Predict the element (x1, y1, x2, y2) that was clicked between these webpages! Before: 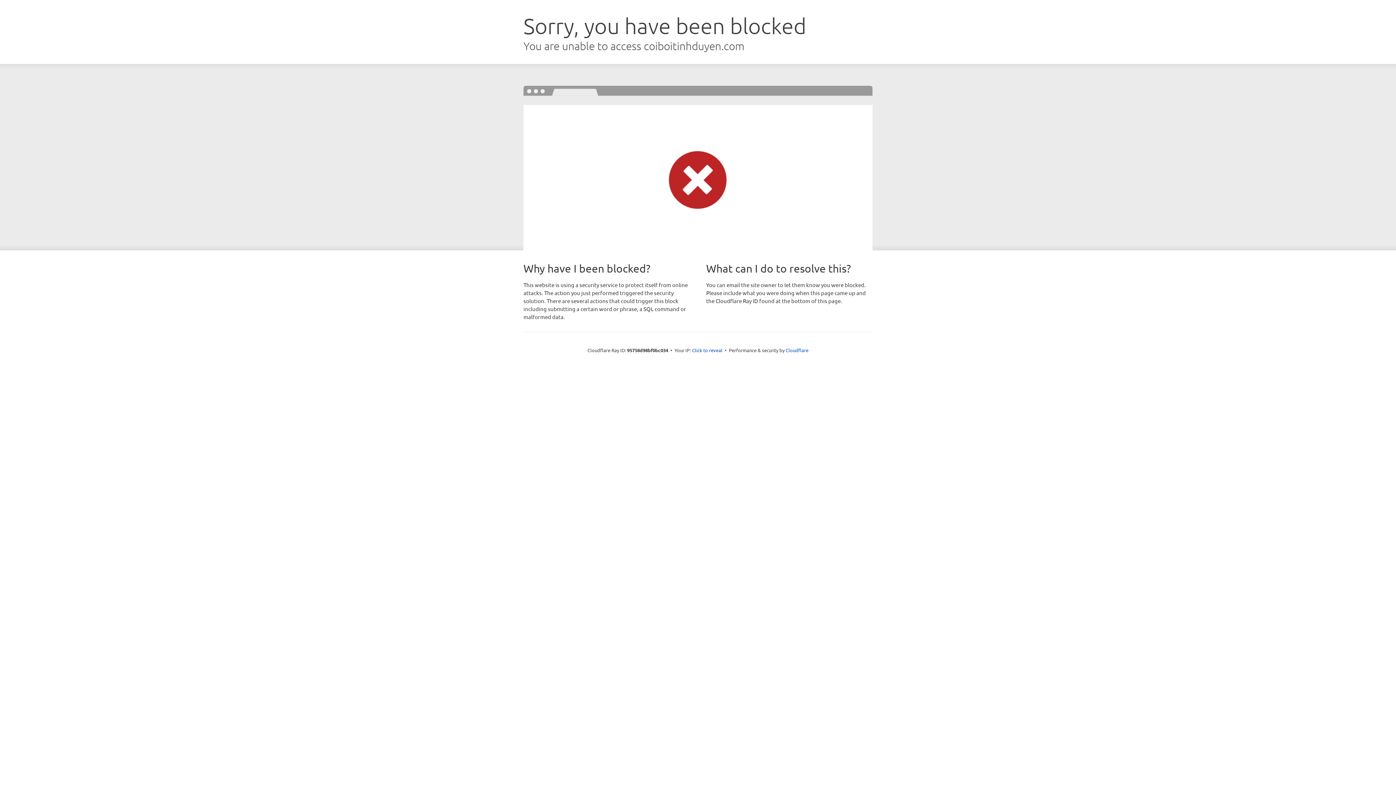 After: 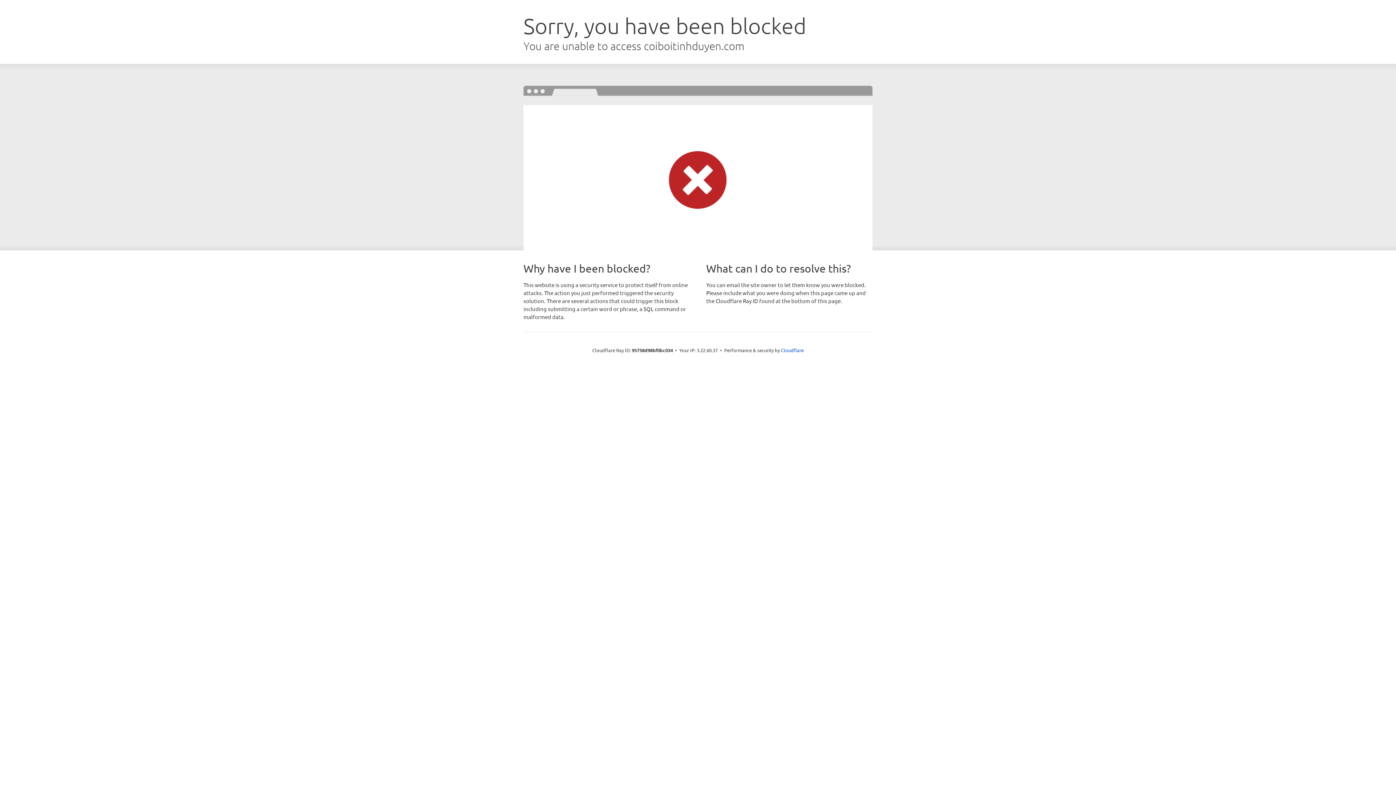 Action: bbox: (692, 346, 722, 353) label: Click to reveal